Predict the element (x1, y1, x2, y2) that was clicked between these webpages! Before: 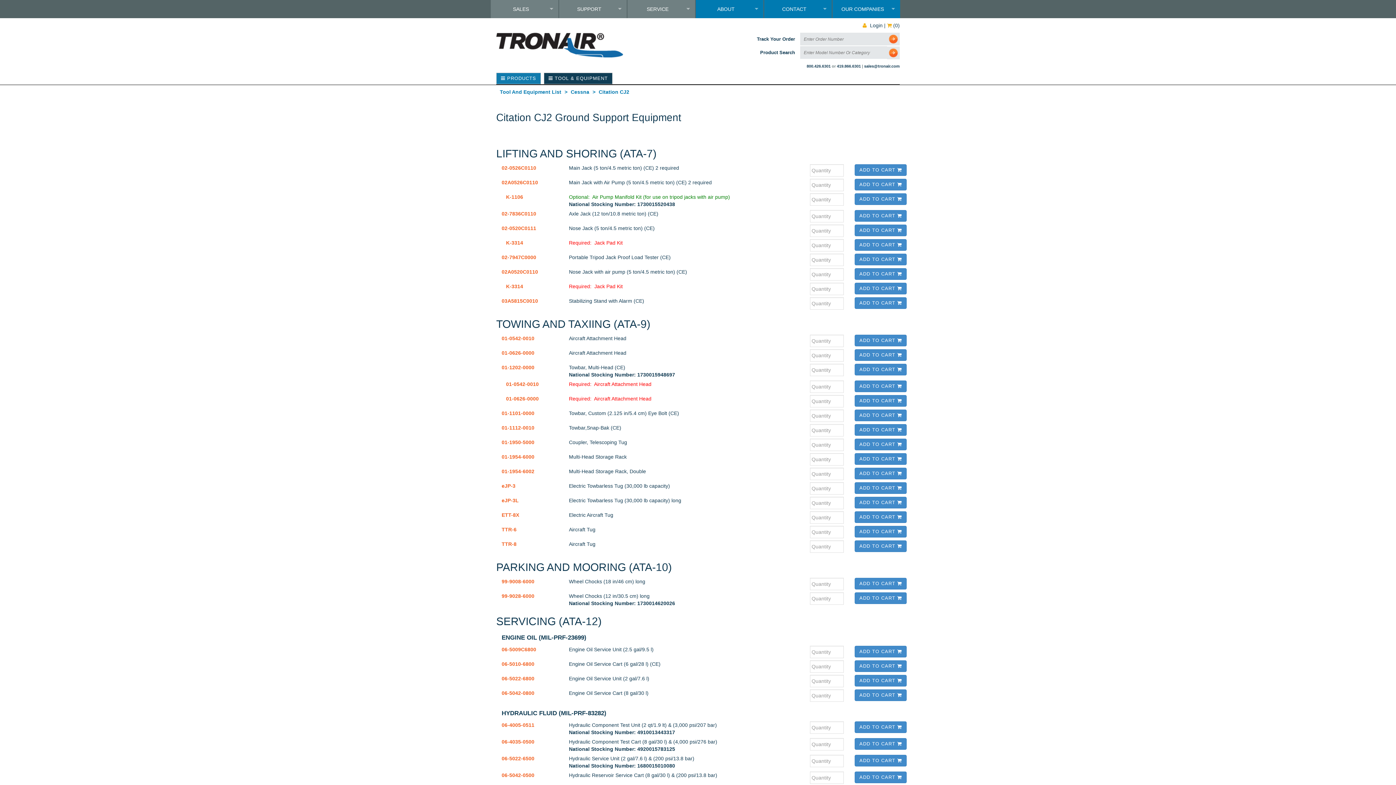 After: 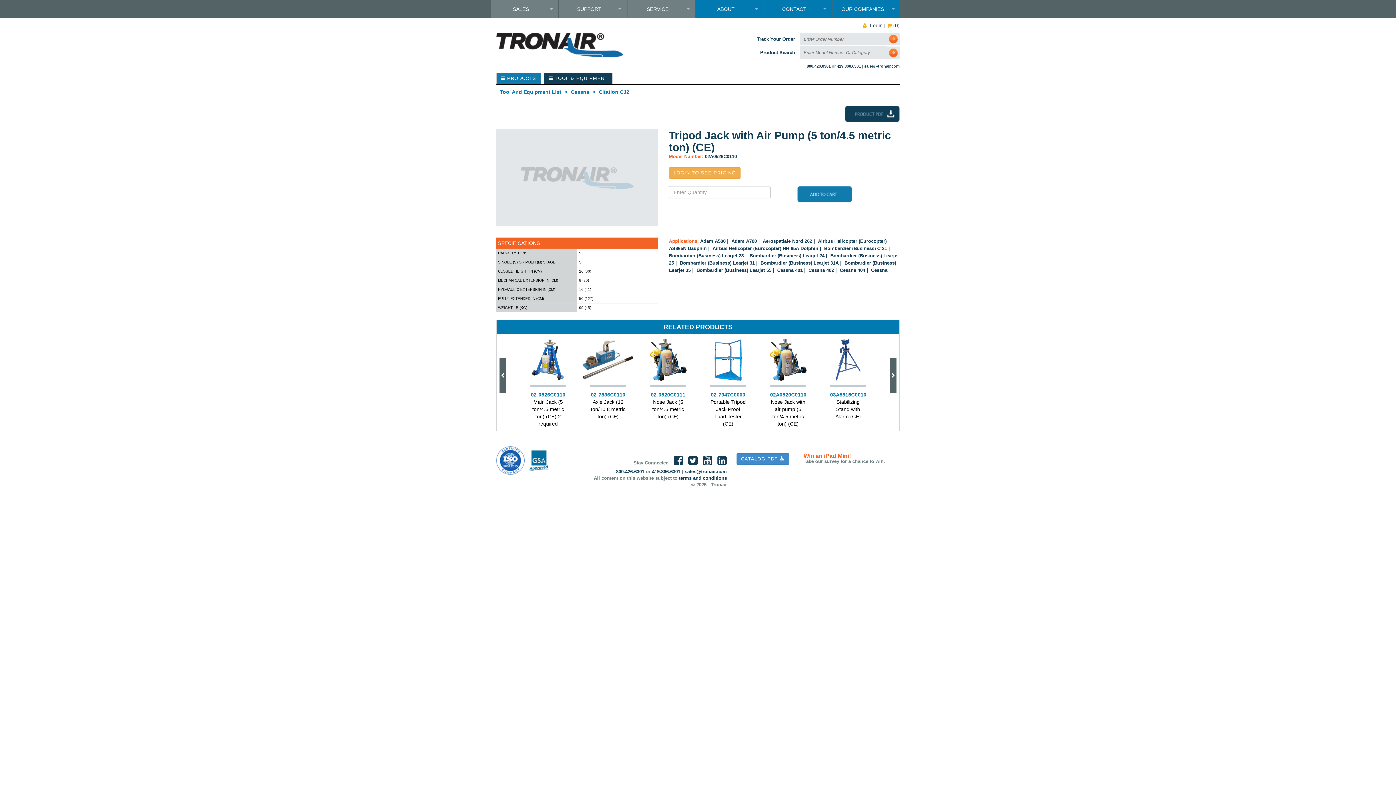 Action: label: 02A0526C0110 bbox: (501, 179, 538, 185)